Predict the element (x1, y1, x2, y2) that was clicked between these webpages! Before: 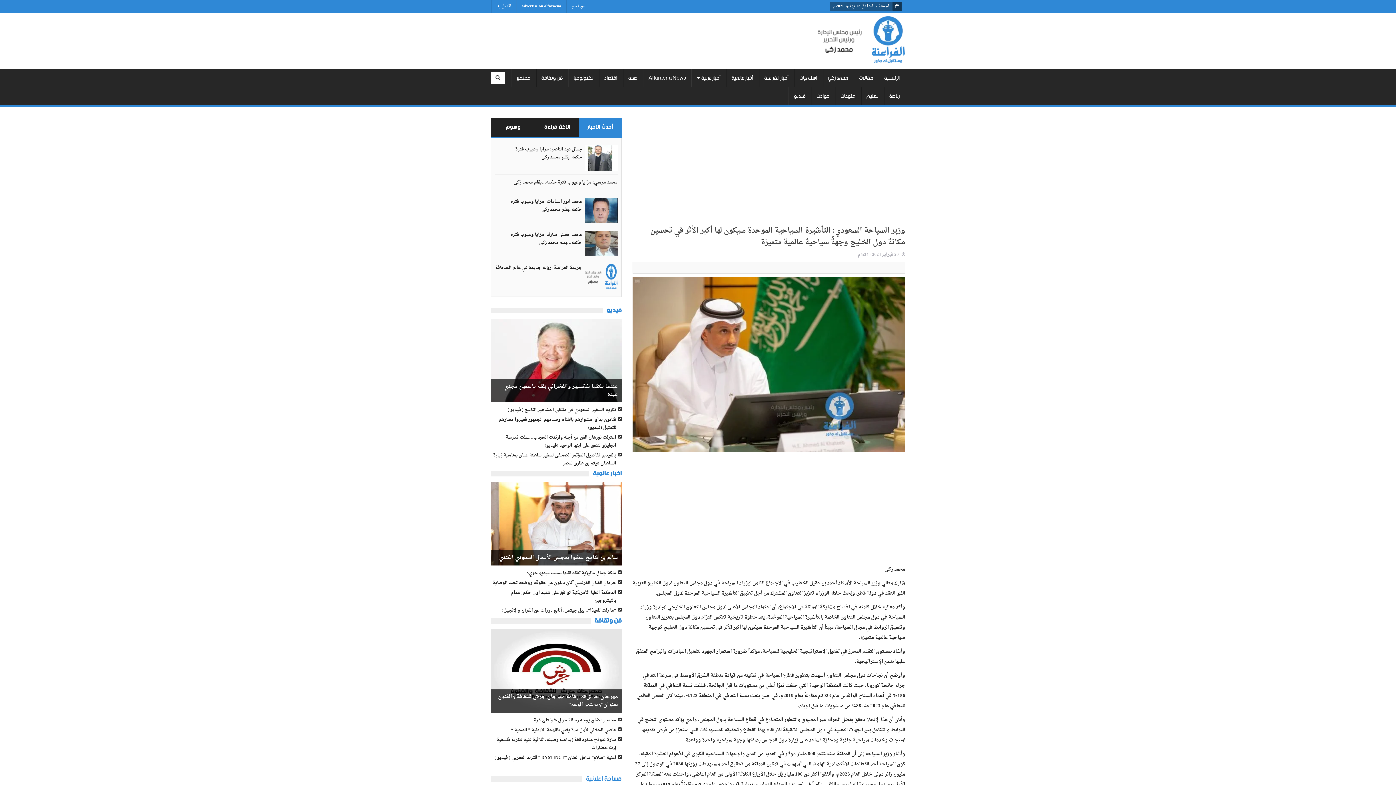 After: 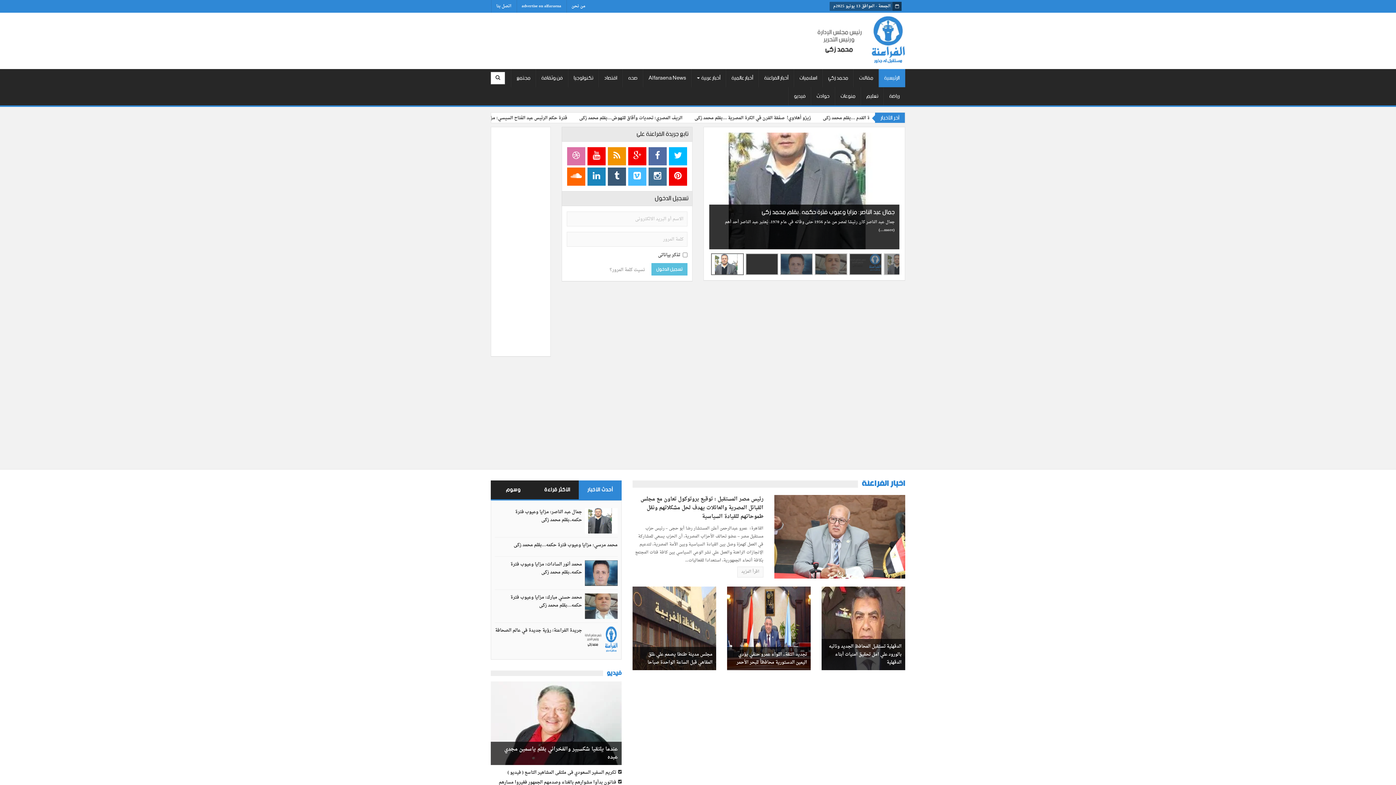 Action: bbox: (817, 16, 905, 63)